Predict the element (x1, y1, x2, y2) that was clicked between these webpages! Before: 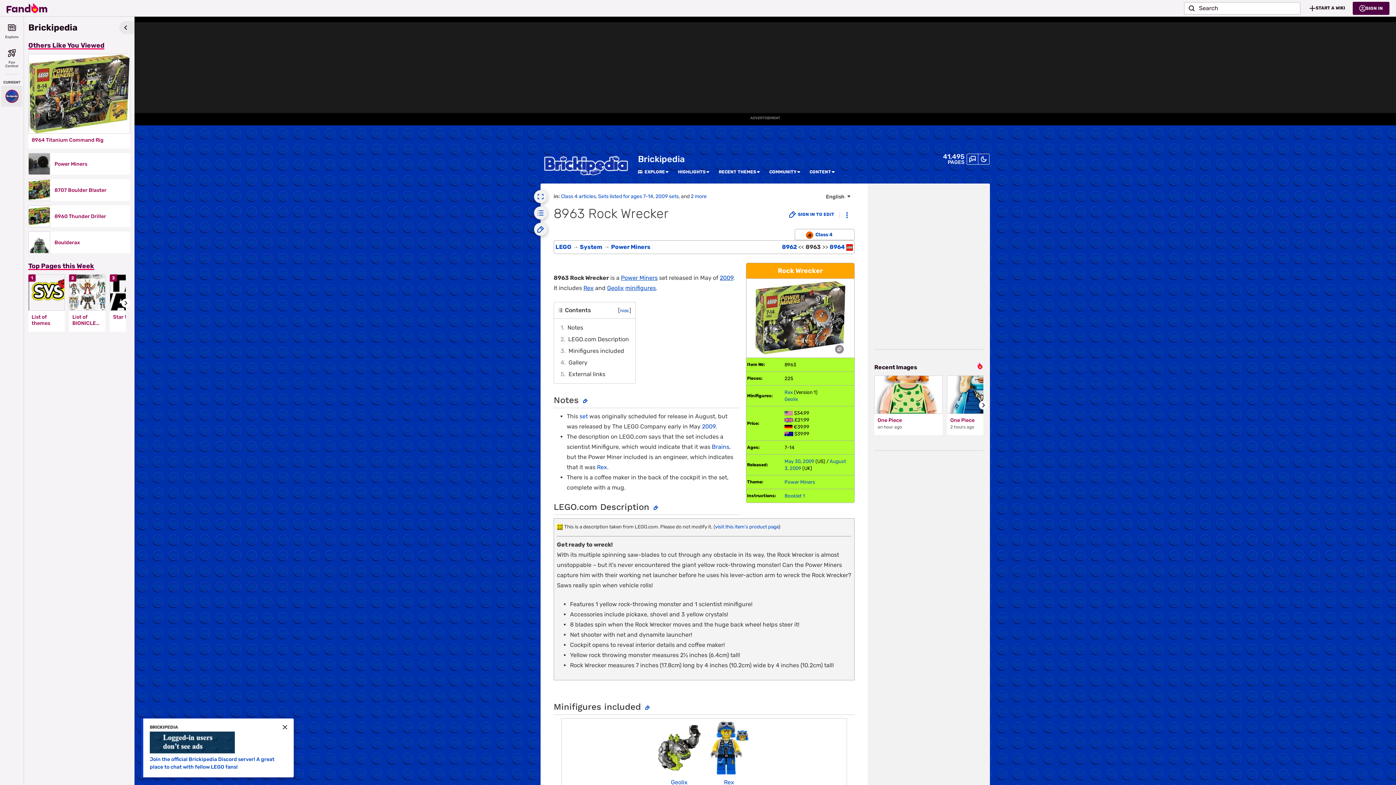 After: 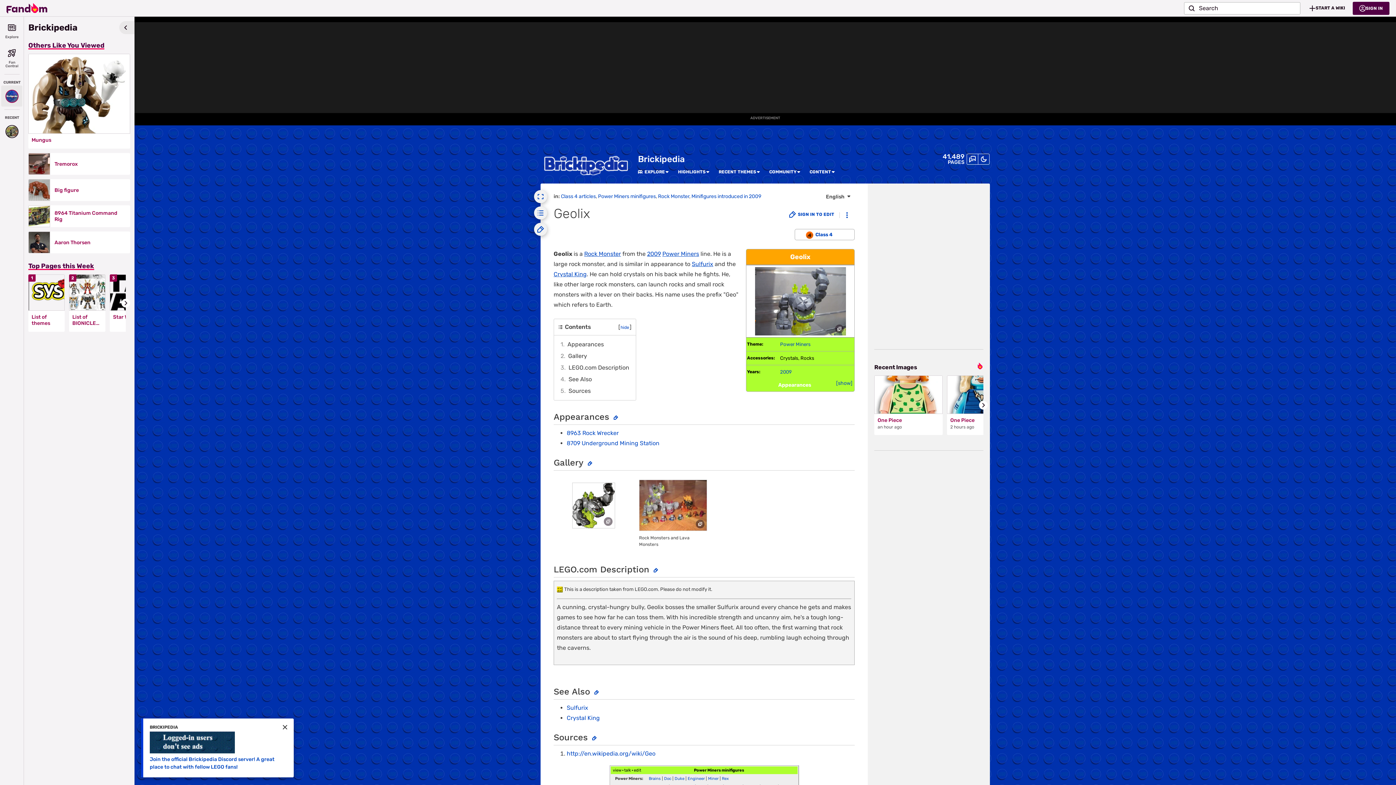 Action: bbox: (784, 396, 798, 402) label: Geolix